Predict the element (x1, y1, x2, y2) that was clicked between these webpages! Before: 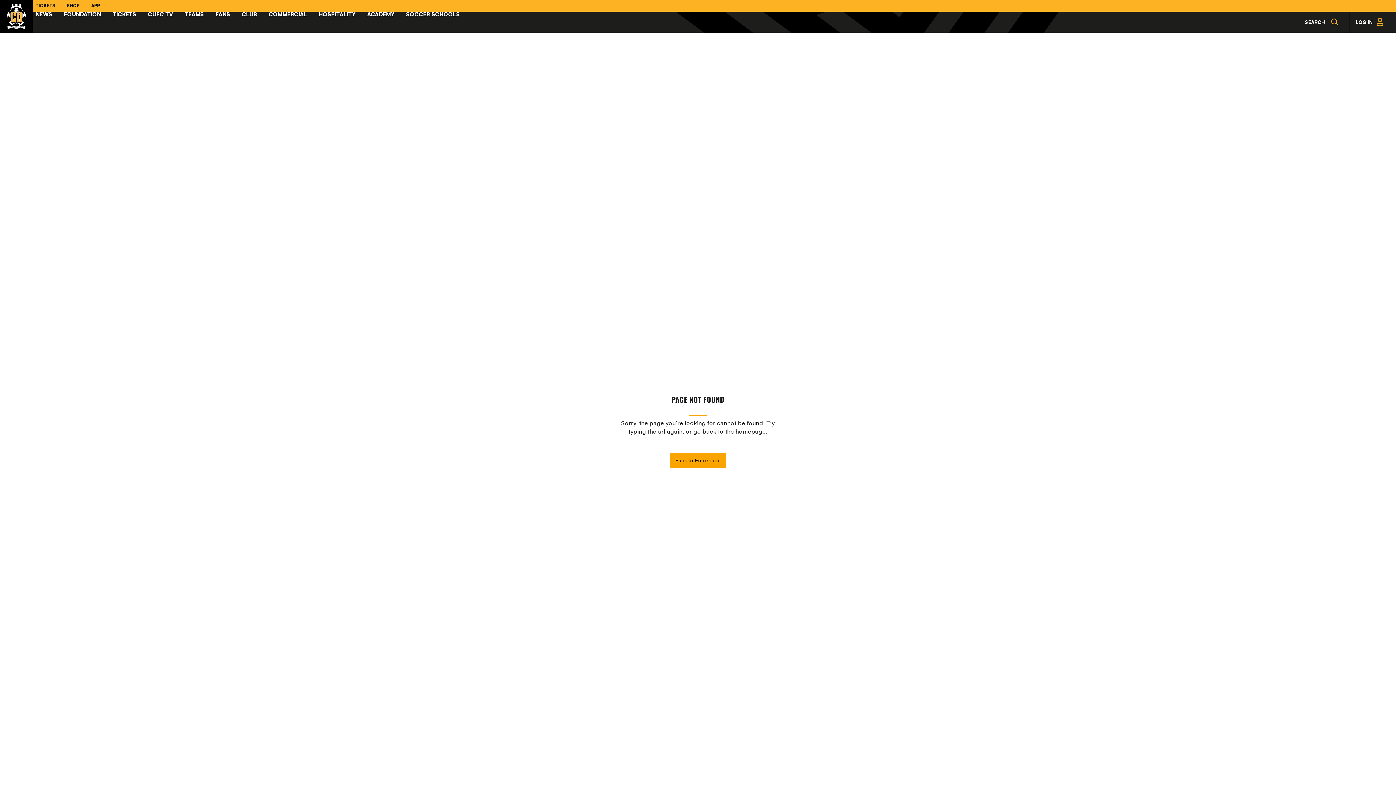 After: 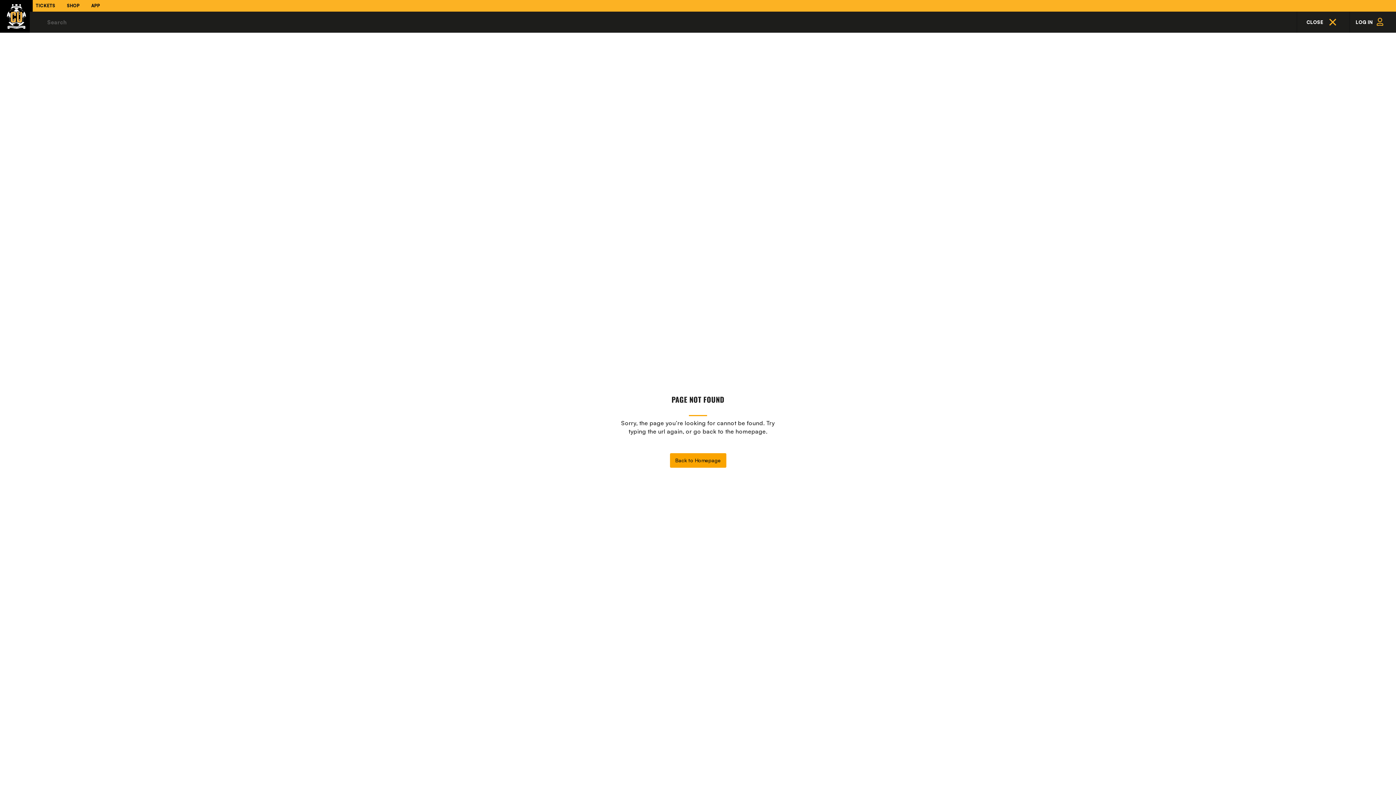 Action: bbox: (1303, 11, 1344, 32) label: Toggle search